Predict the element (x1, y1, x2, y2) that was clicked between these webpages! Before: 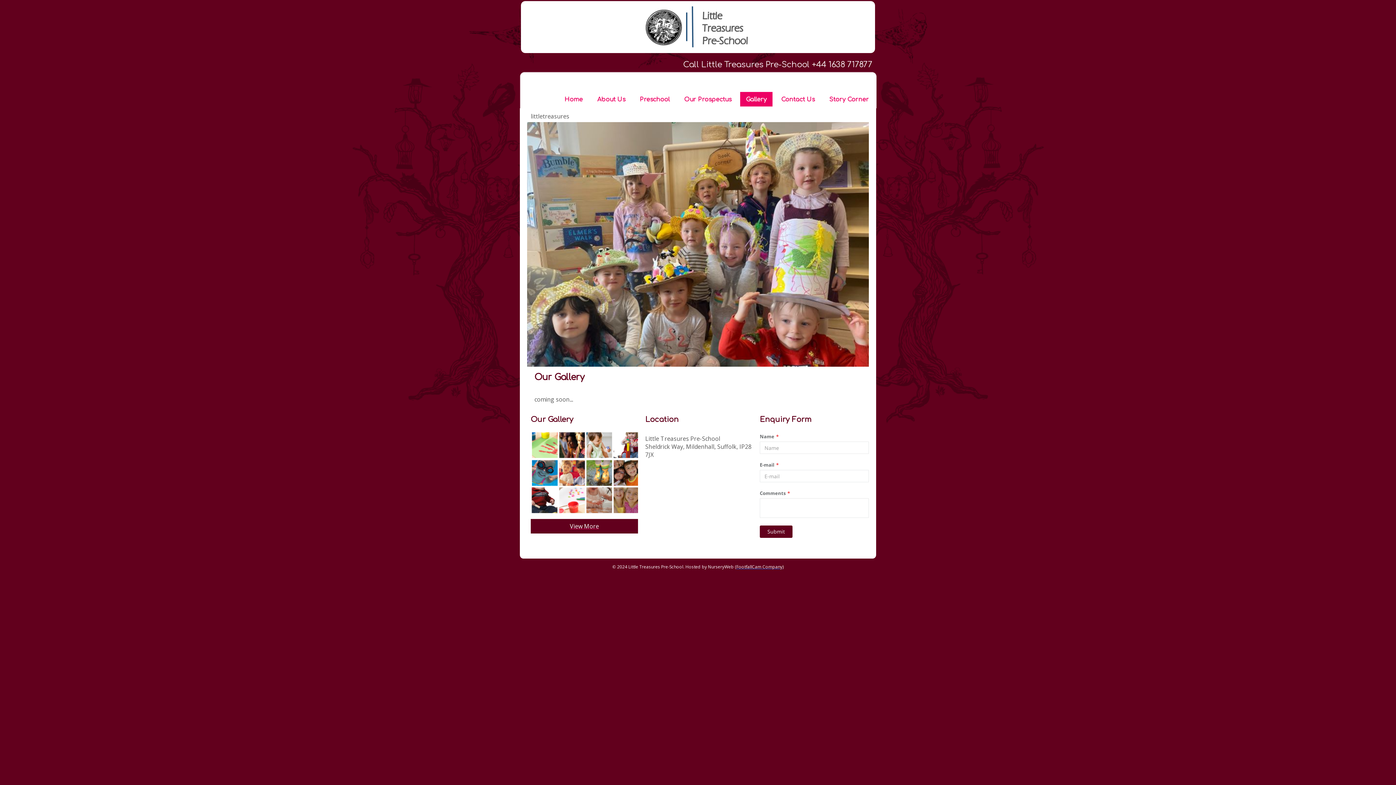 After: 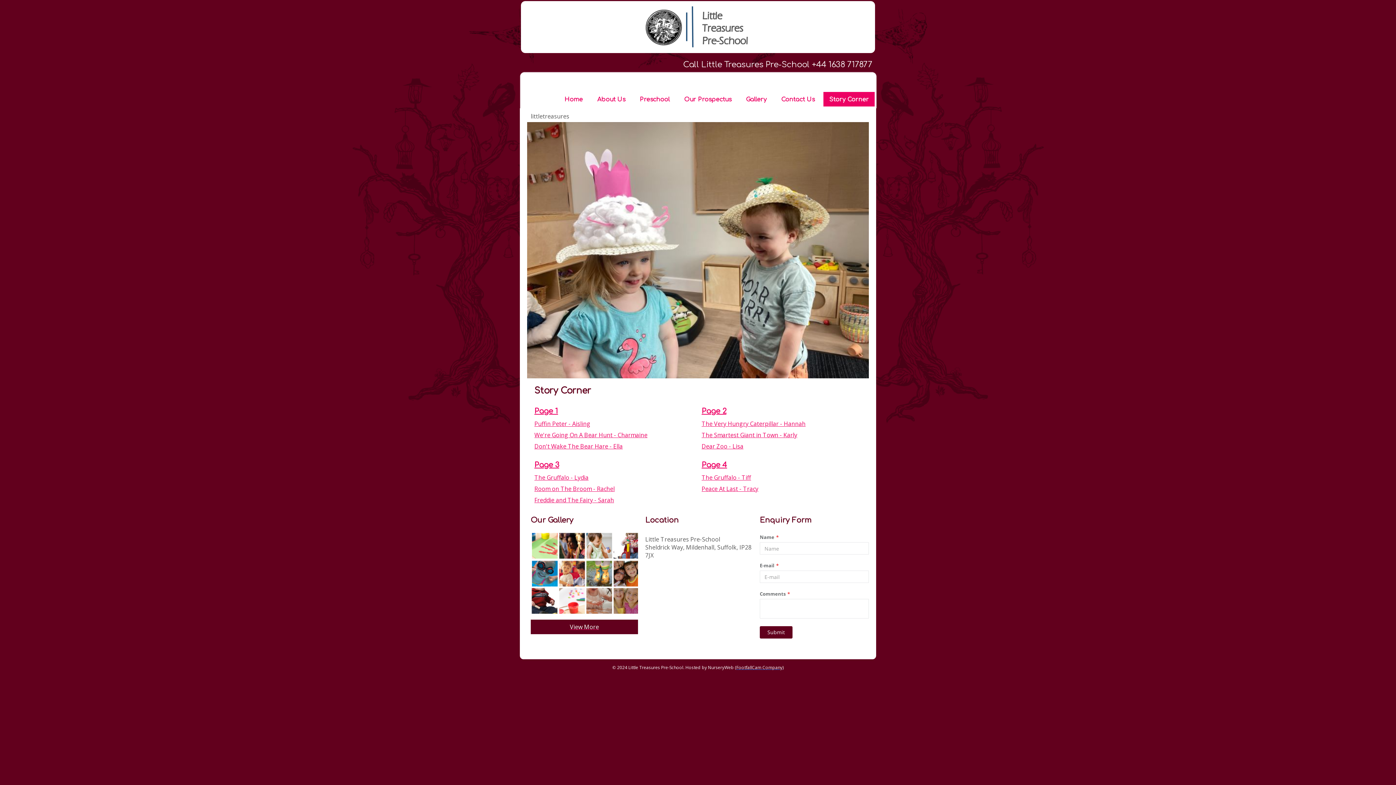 Action: label: Story Corner bbox: (823, 91, 874, 106)